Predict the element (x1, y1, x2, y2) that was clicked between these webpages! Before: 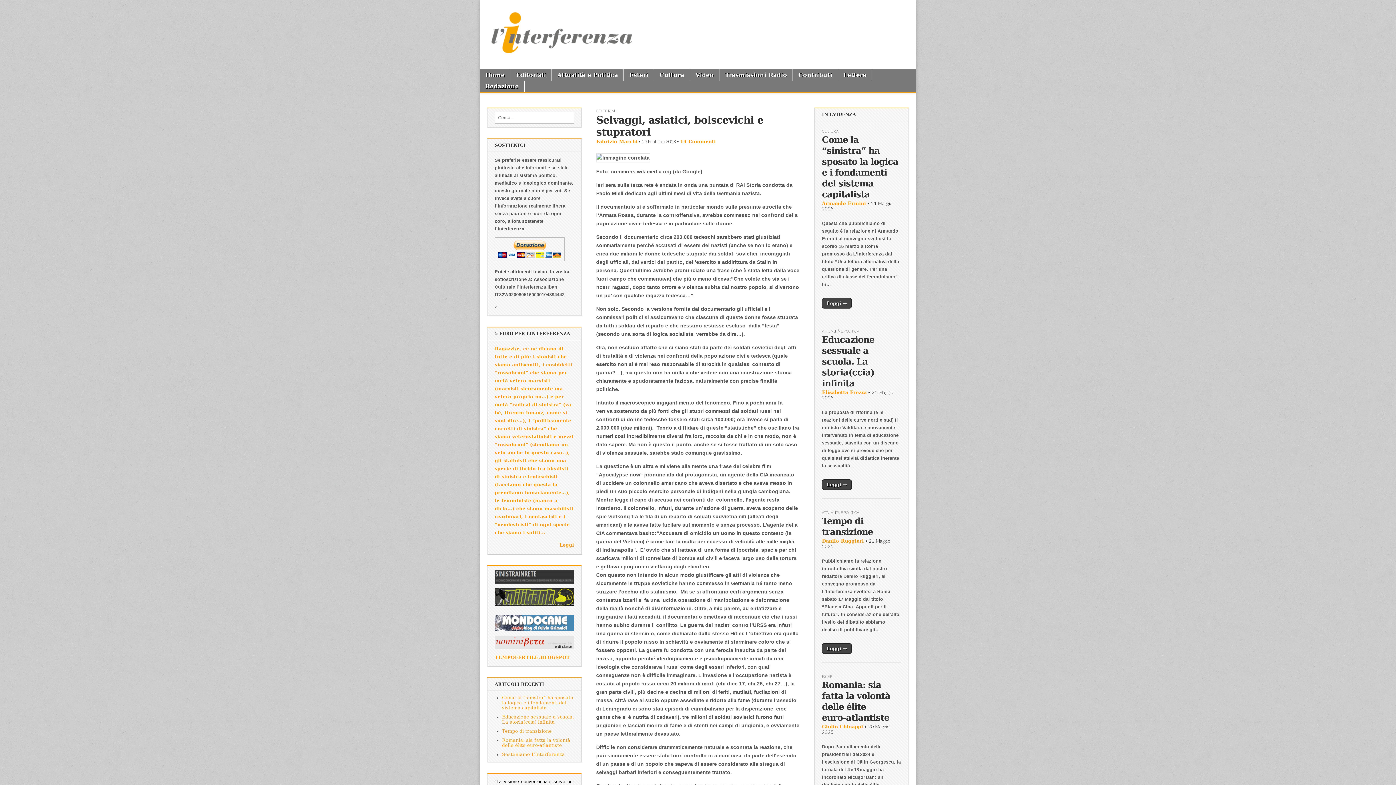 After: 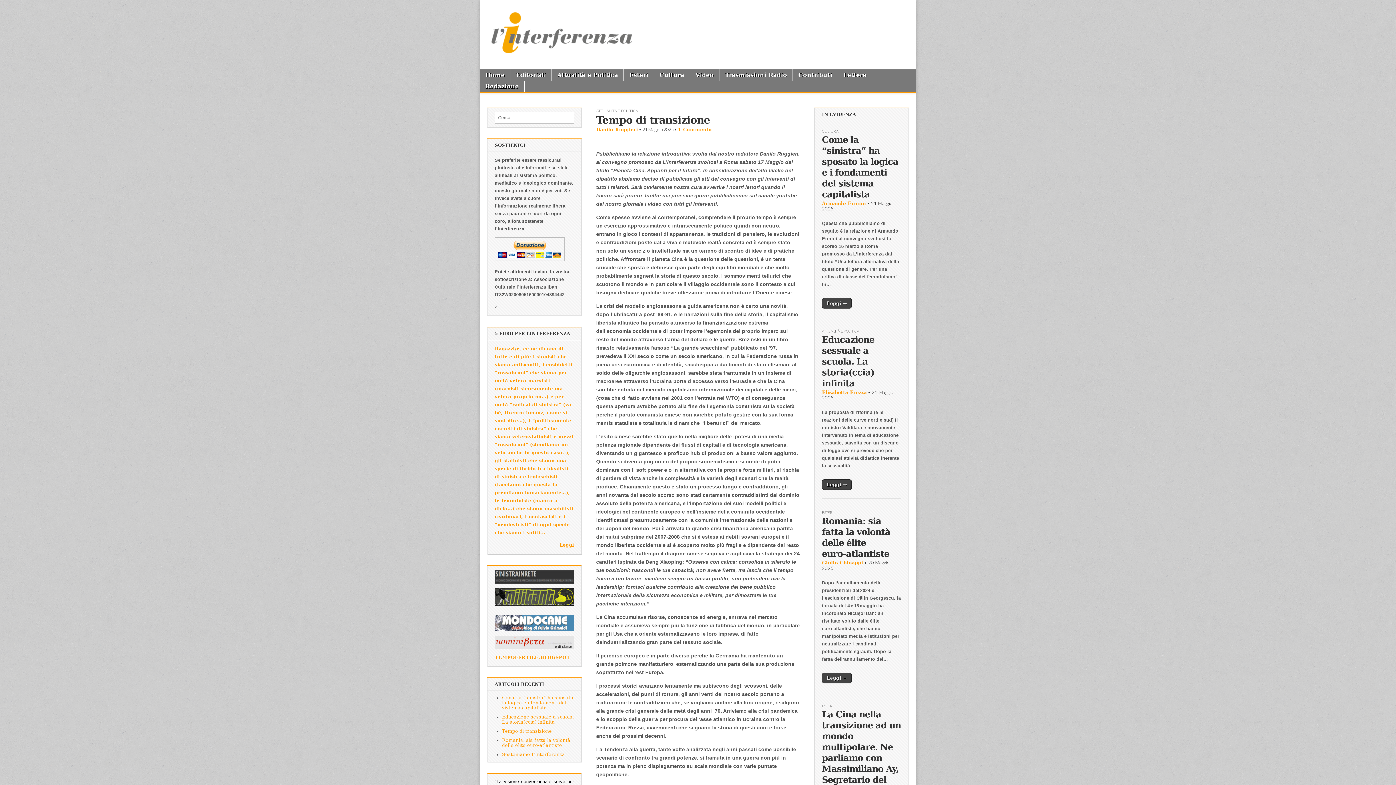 Action: bbox: (502, 728, 552, 734) label: Tempo di transizione